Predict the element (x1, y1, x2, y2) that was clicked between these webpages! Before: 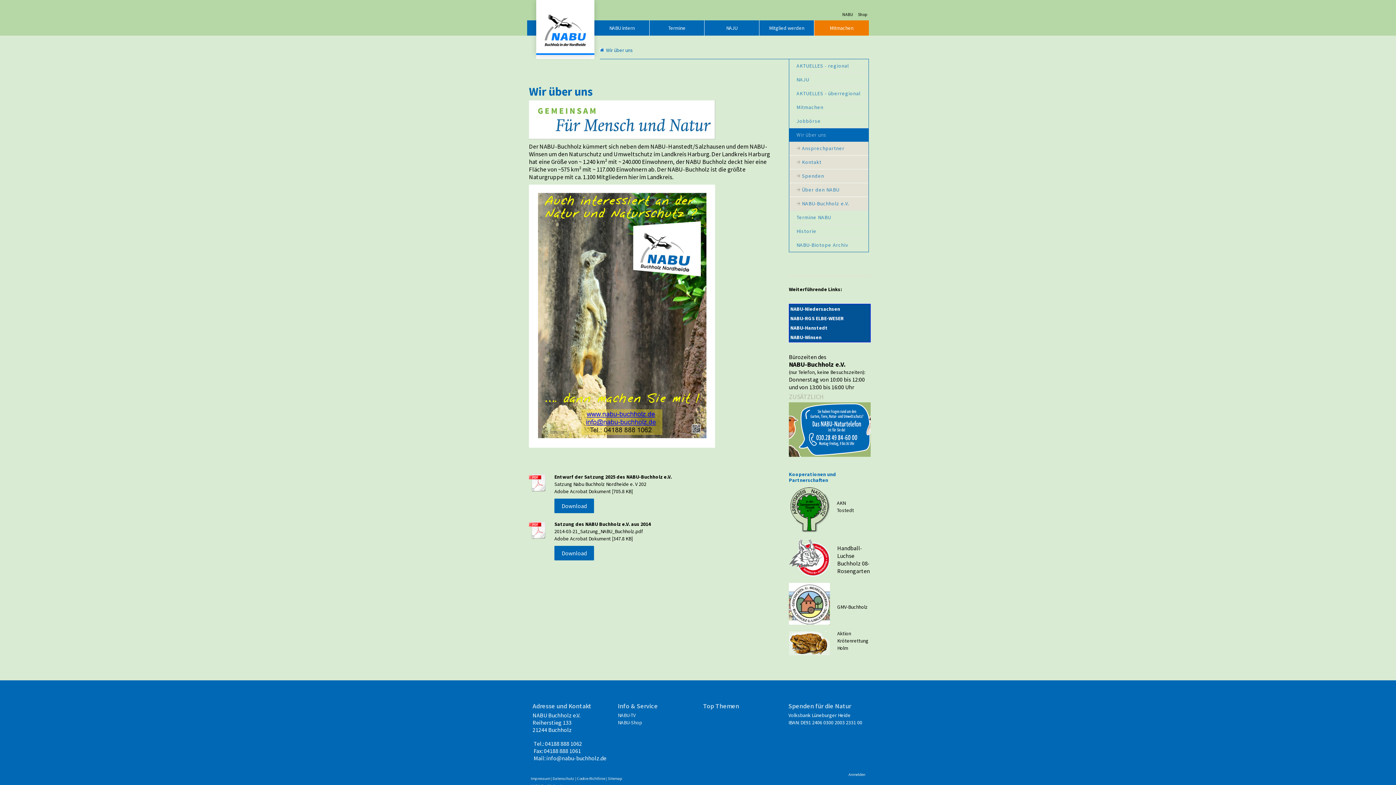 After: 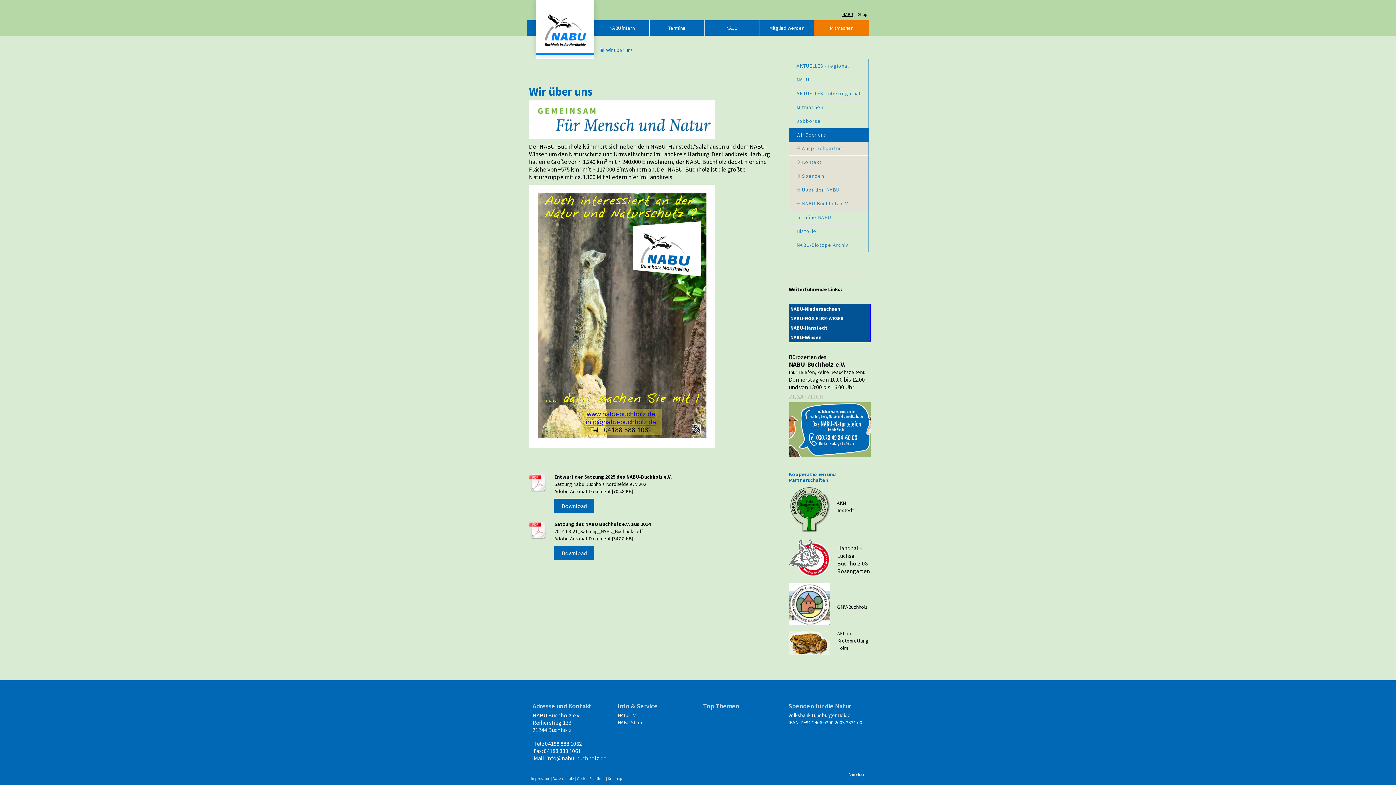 Action: label: NABU bbox: (840, 5, 855, 18)